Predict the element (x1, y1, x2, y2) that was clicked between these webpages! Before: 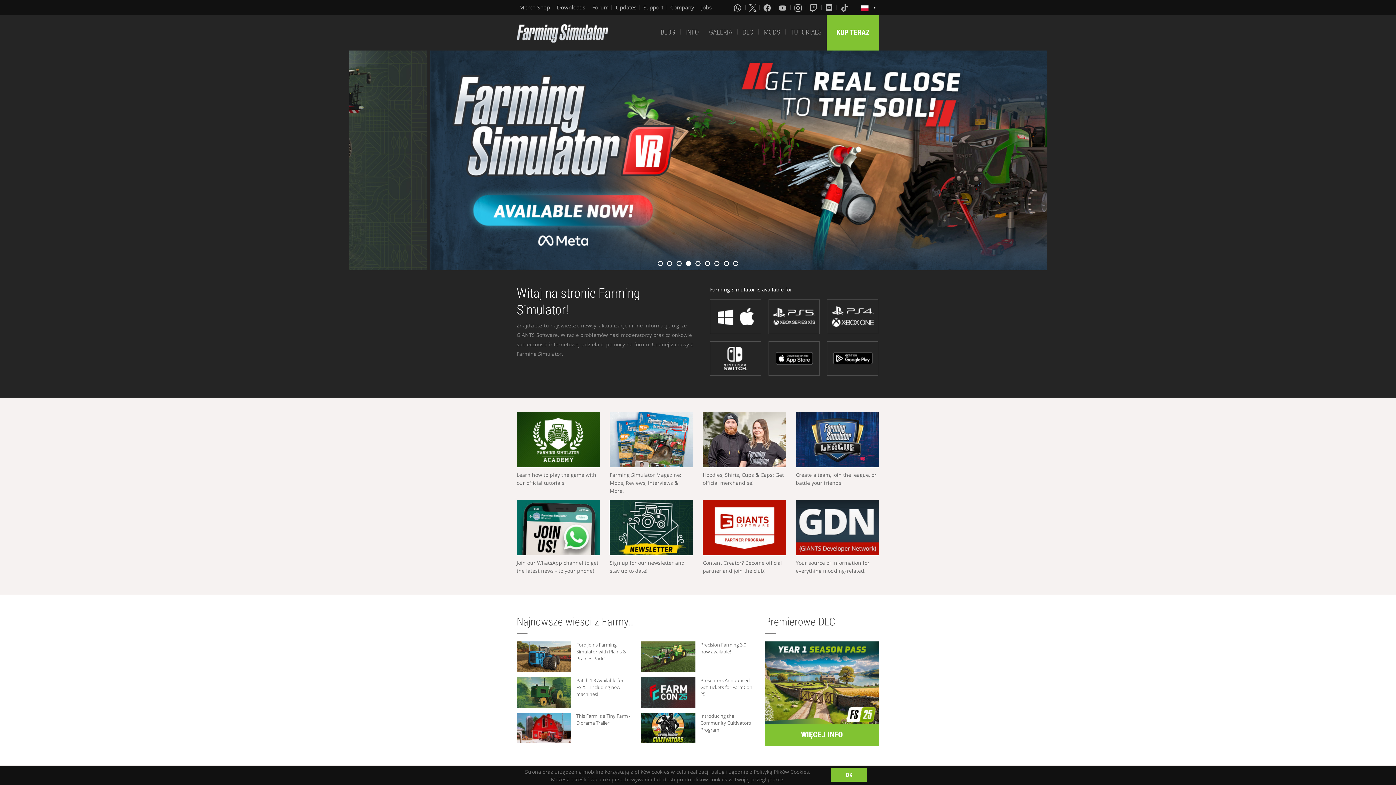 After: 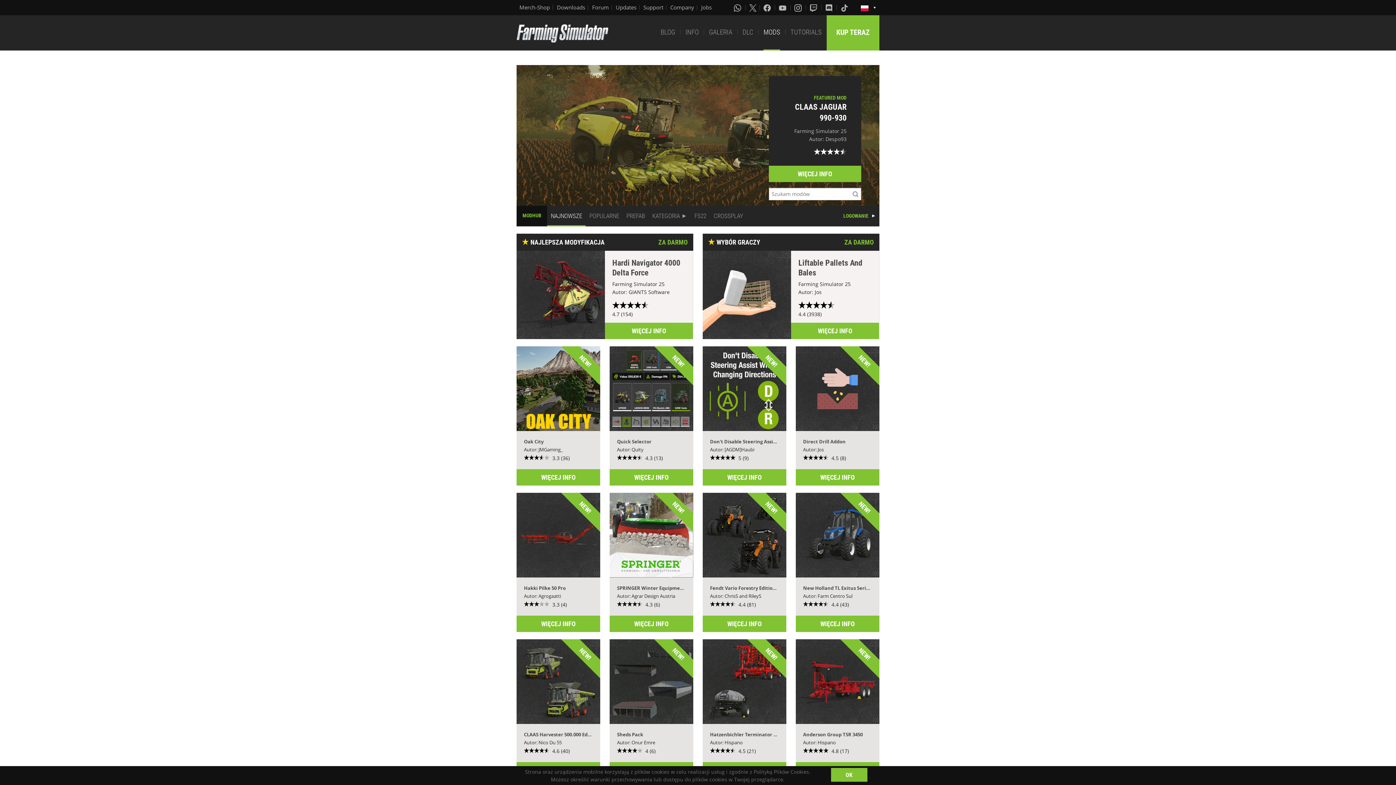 Action: label: MODS bbox: (763, 15, 780, 50)